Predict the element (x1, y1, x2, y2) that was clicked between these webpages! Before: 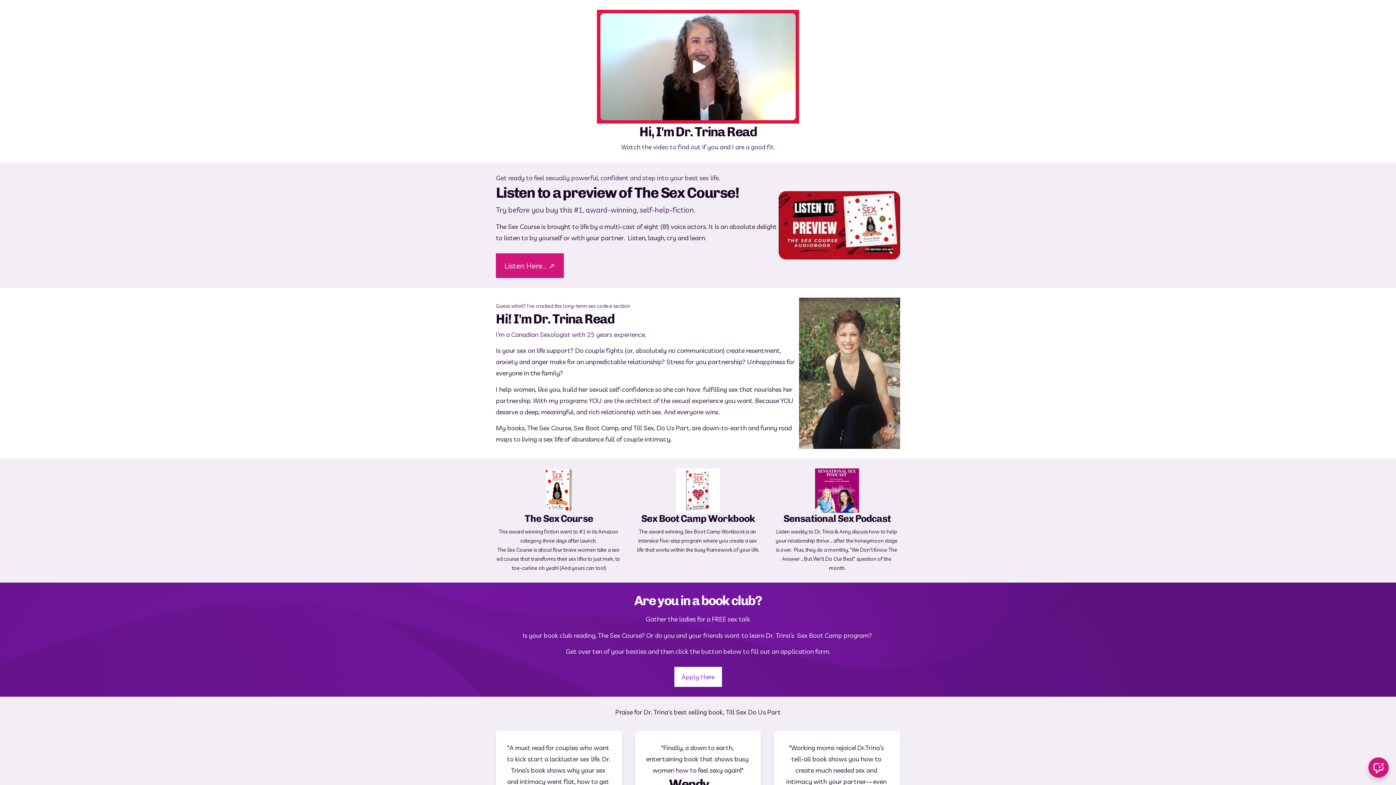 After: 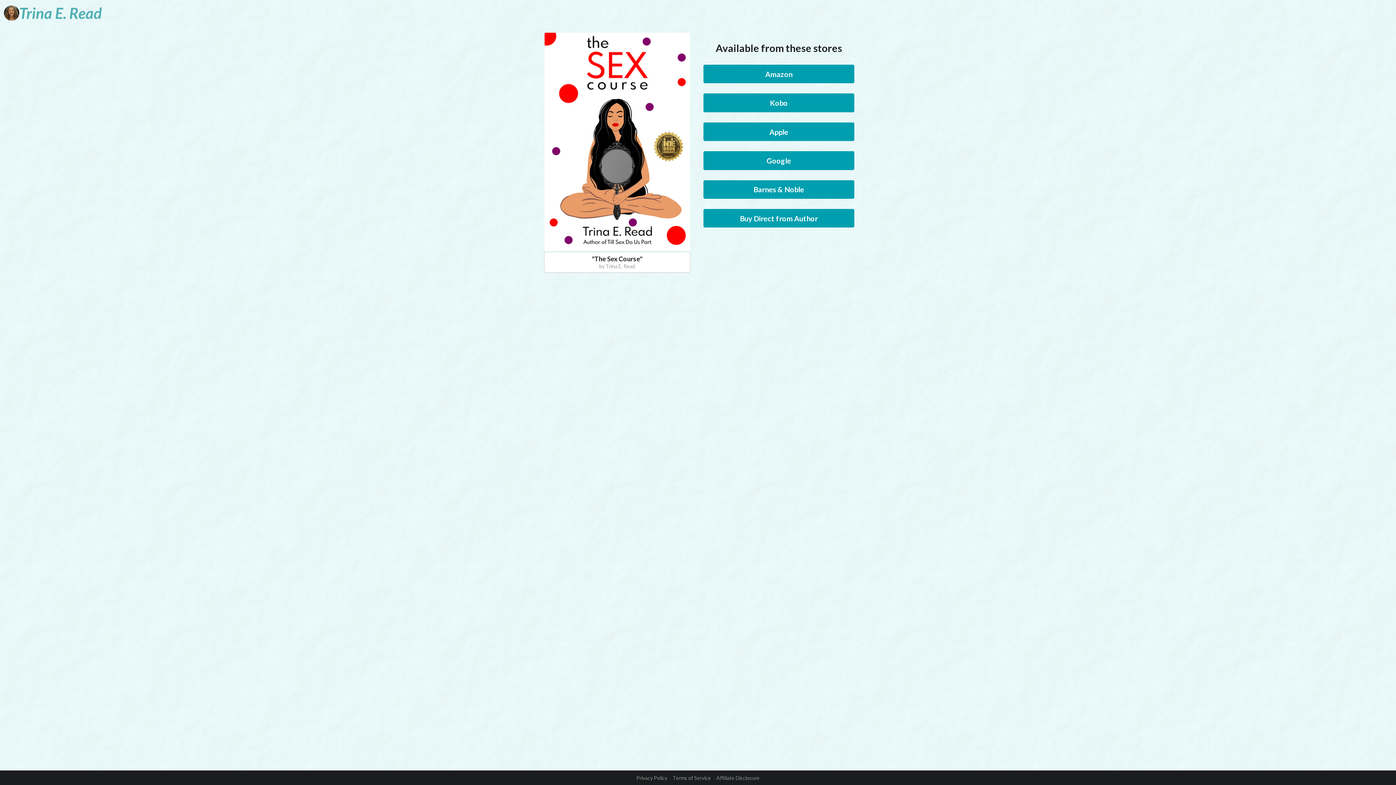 Action: bbox: (496, 513, 622, 525) label: The Sex Course